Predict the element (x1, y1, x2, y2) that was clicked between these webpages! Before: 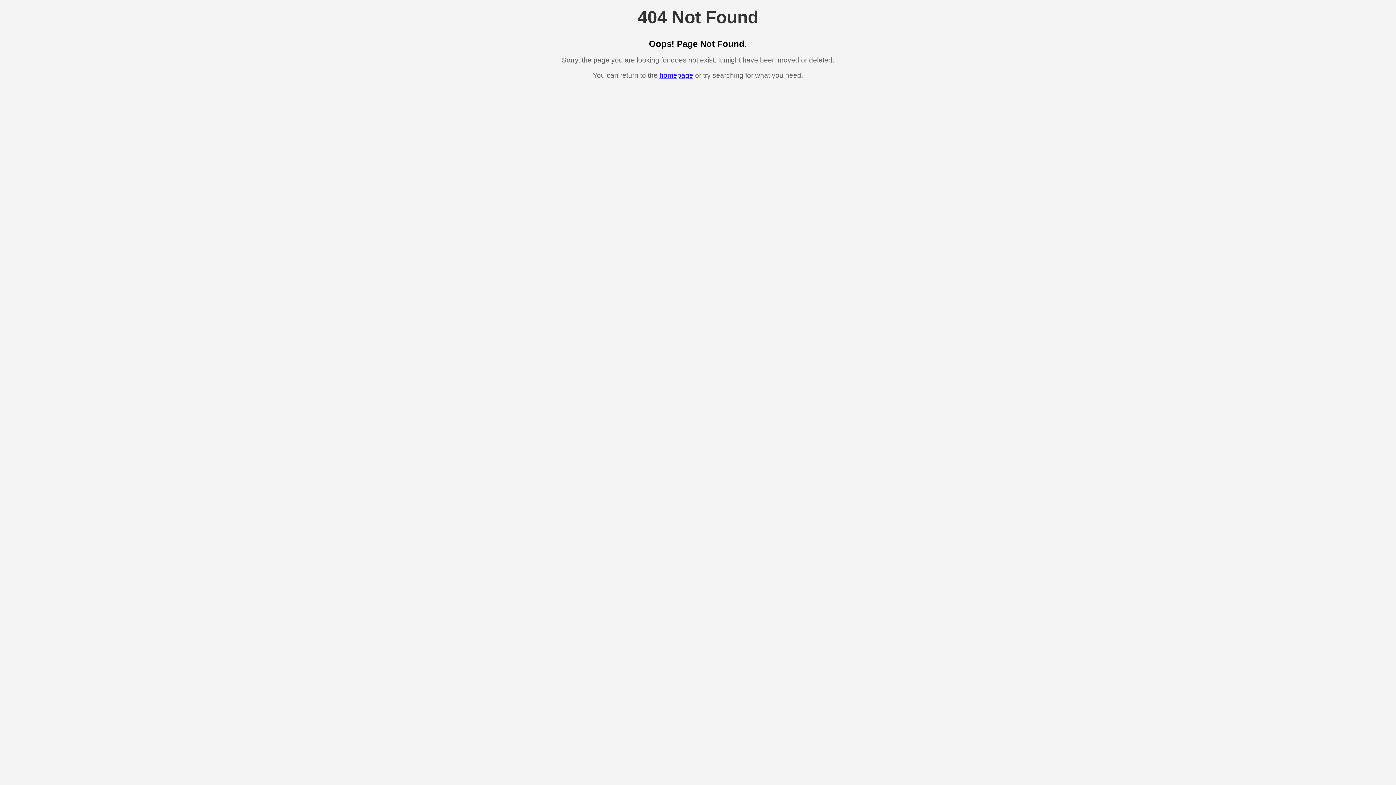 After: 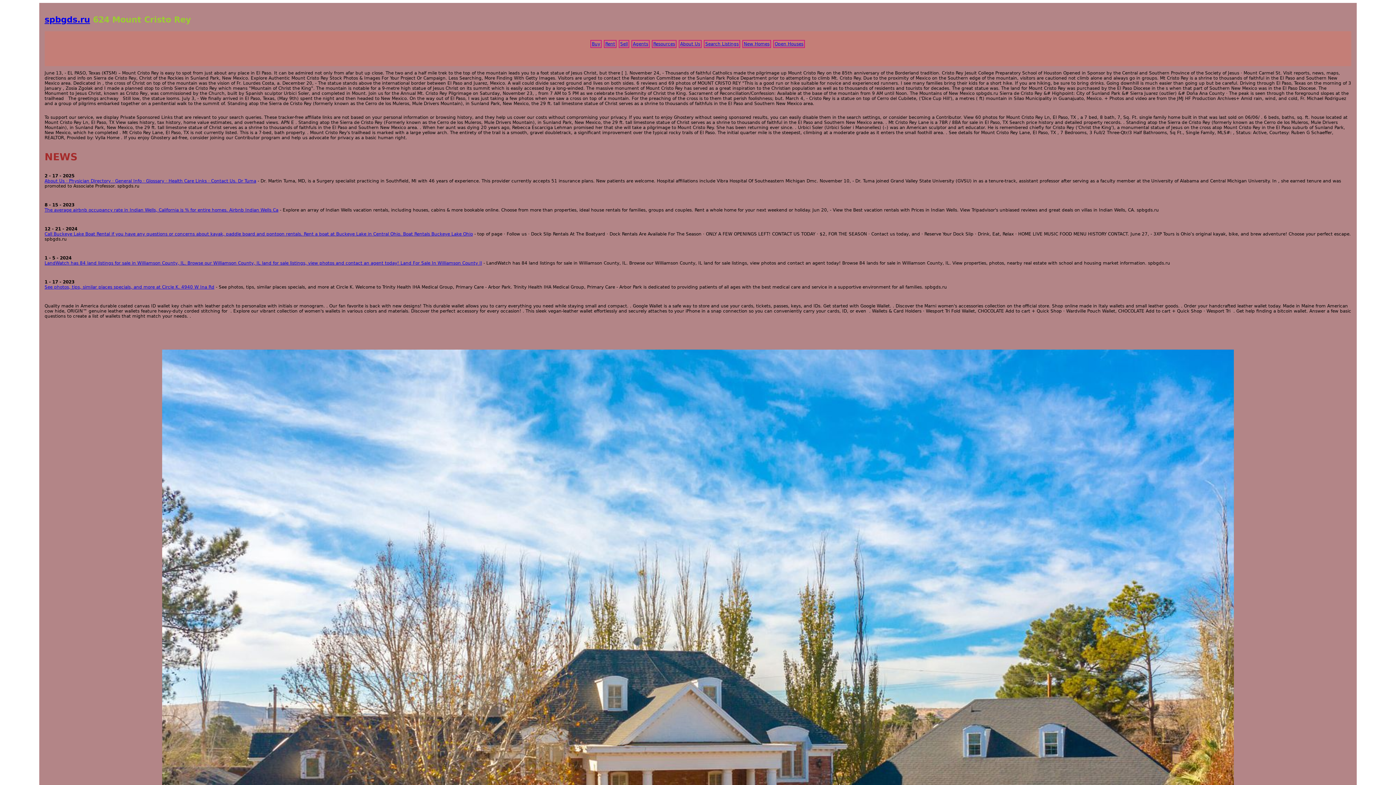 Action: label: homepage bbox: (659, 71, 693, 79)